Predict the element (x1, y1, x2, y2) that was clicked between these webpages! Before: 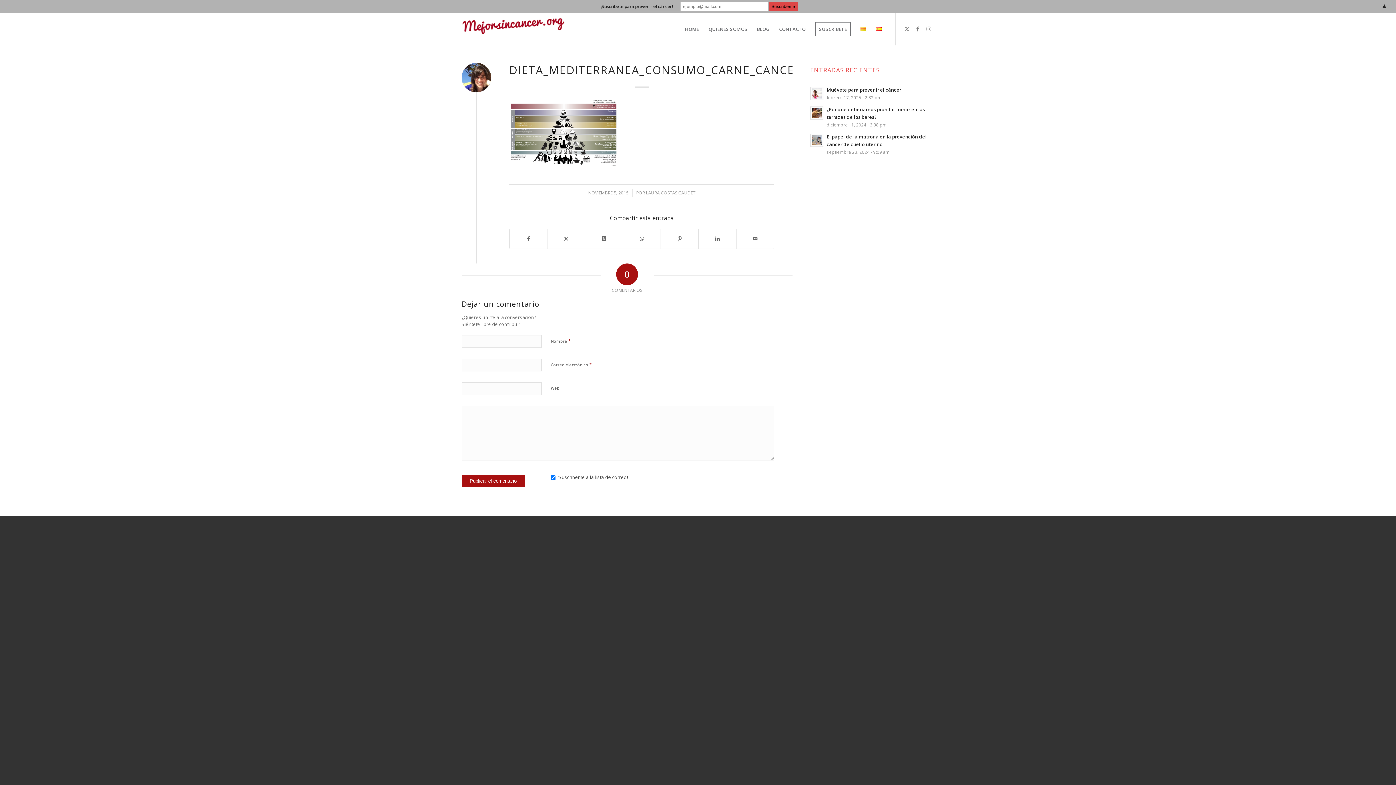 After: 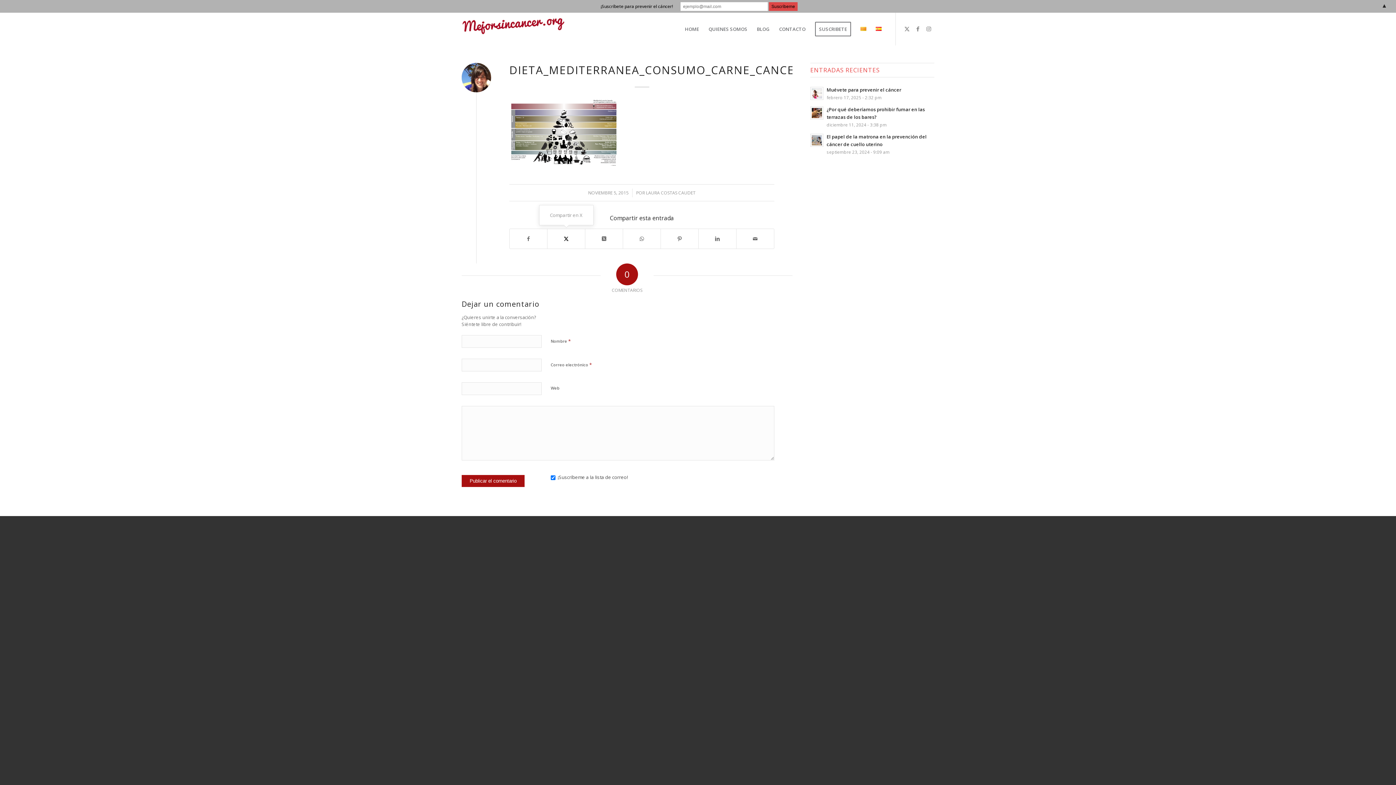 Action: bbox: (547, 229, 585, 248) label: Compartir en X